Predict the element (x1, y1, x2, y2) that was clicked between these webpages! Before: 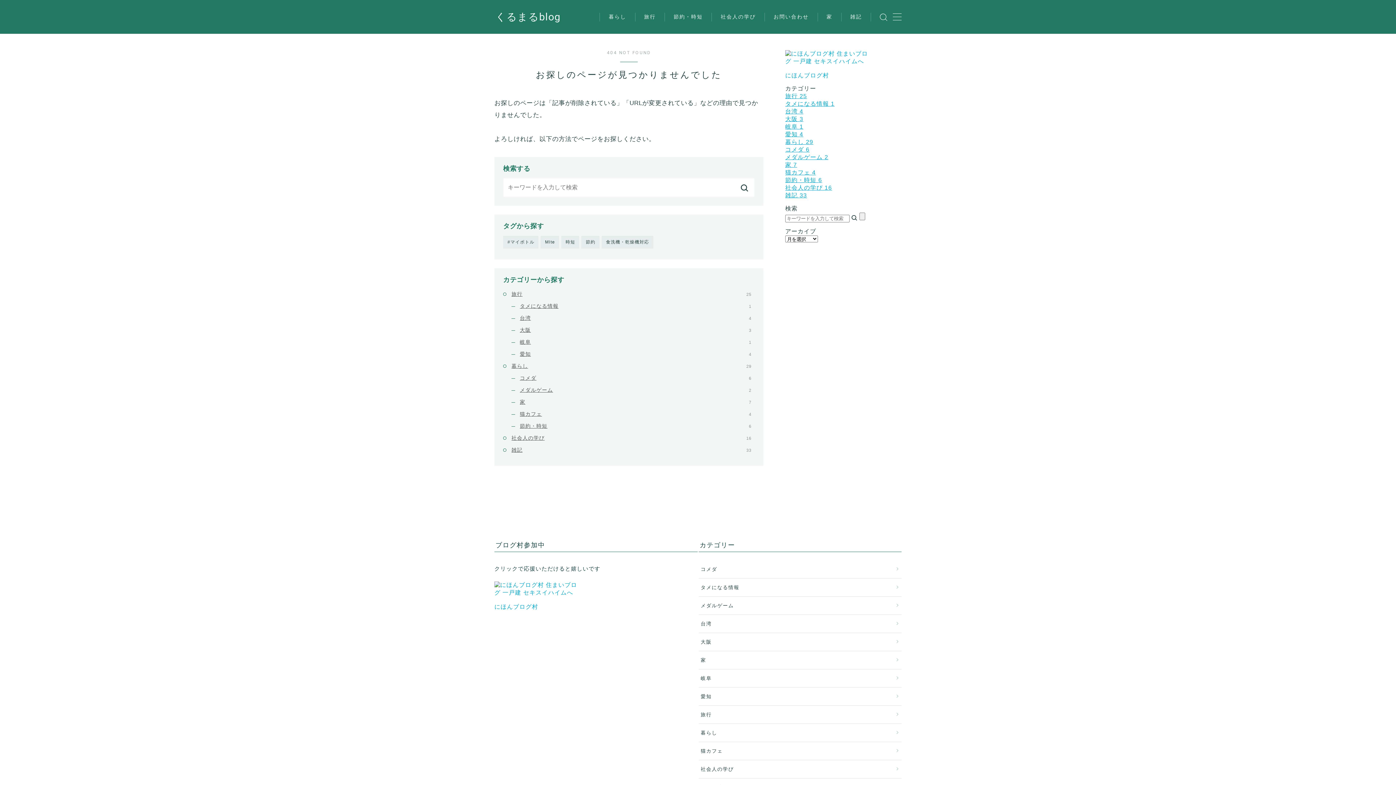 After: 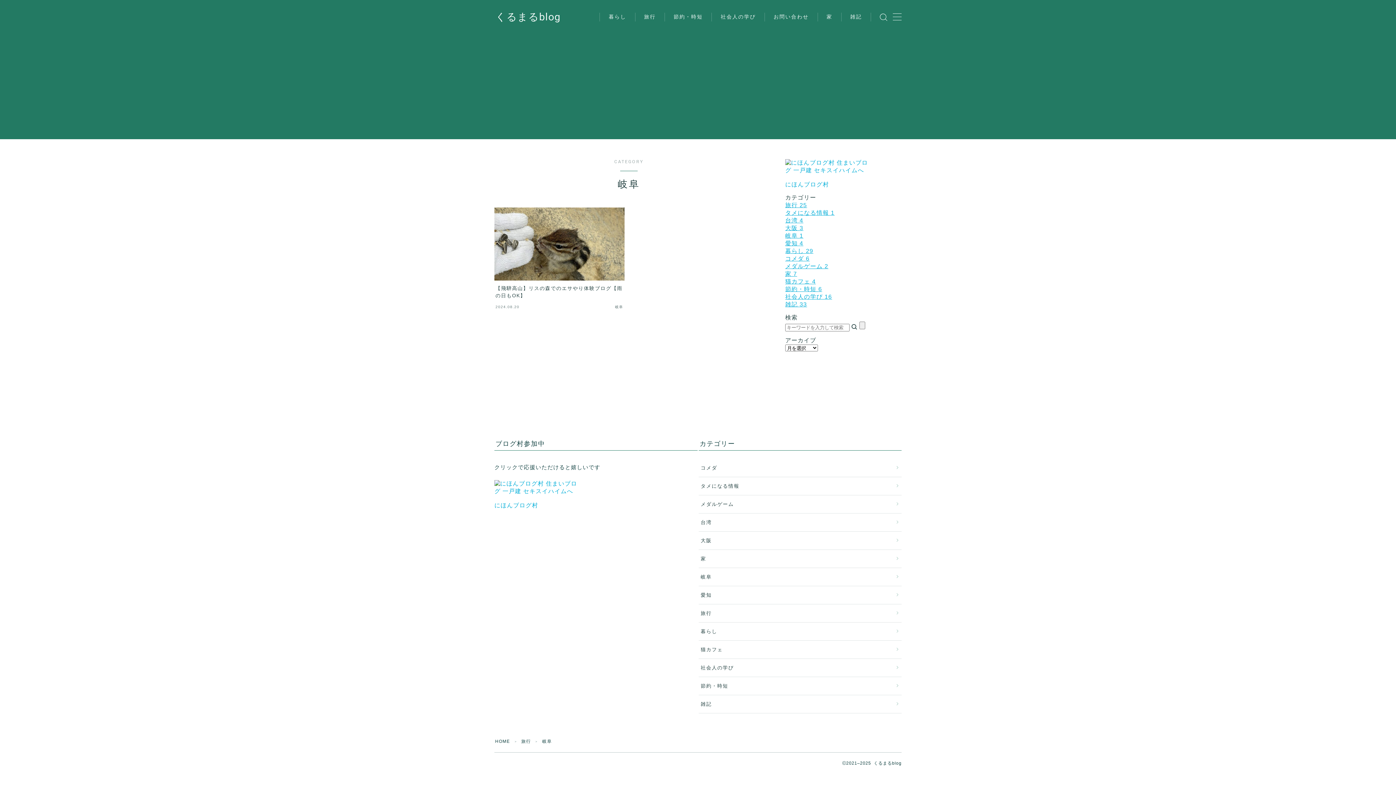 Action: label: 岐阜
1 bbox: (520, 337, 754, 347)